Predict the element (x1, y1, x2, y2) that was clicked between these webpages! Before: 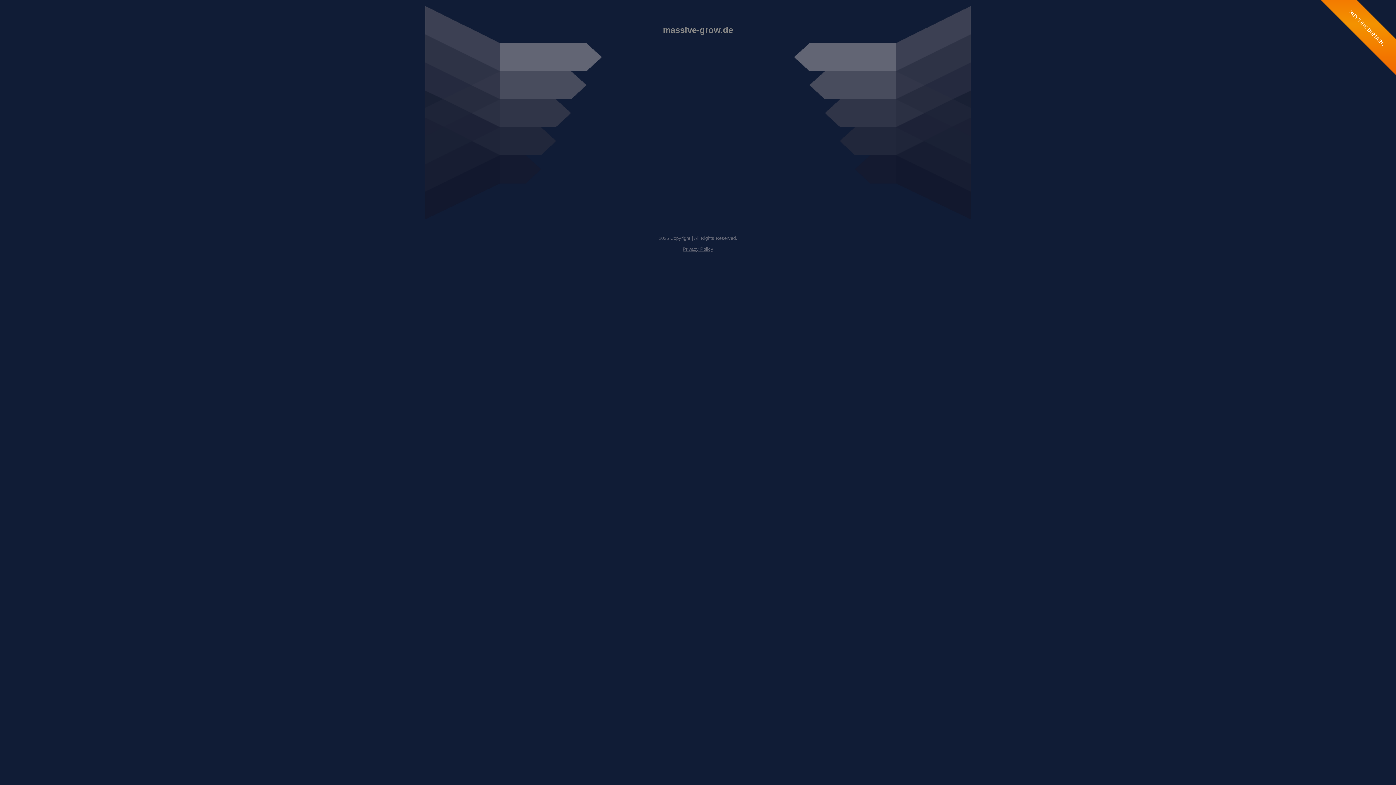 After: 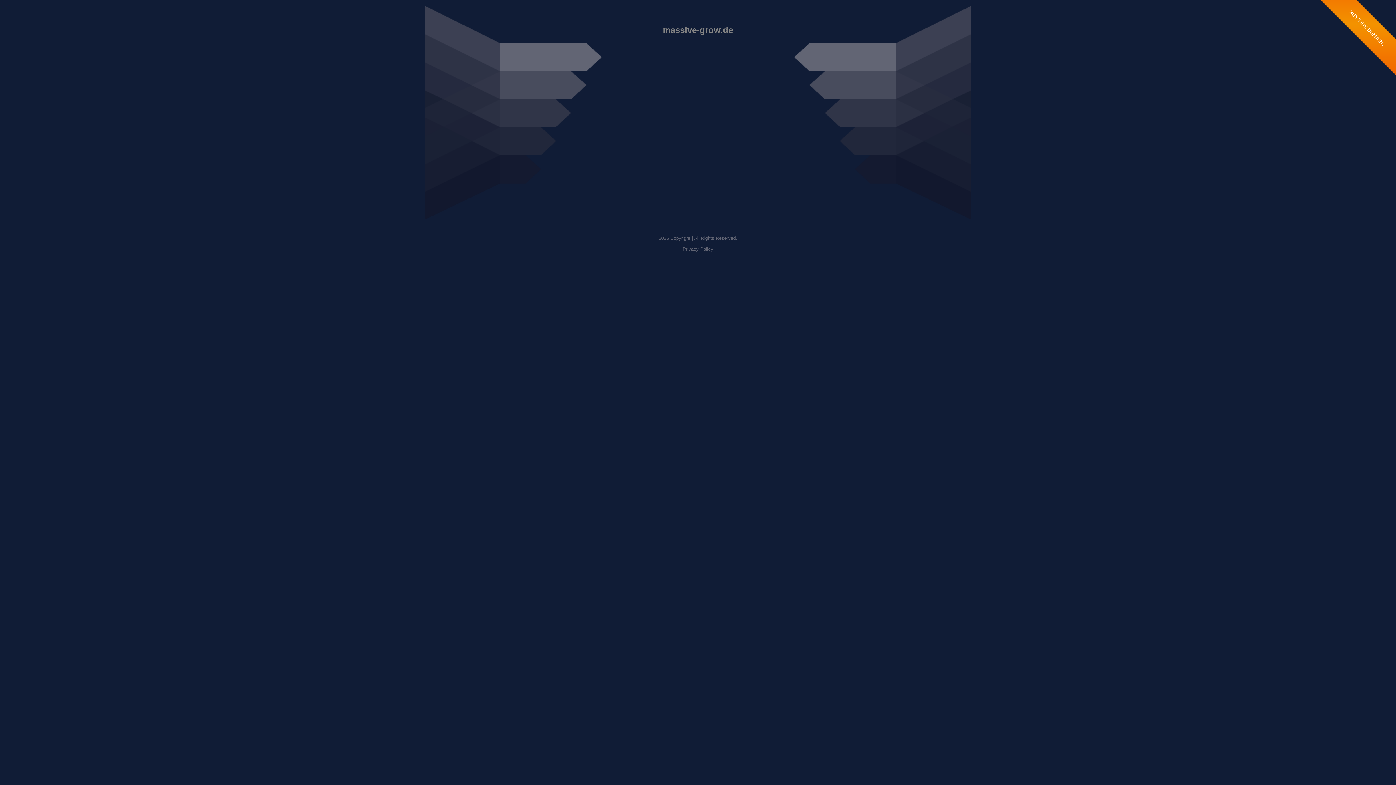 Action: bbox: (682, 246, 713, 252) label: Privacy Policy